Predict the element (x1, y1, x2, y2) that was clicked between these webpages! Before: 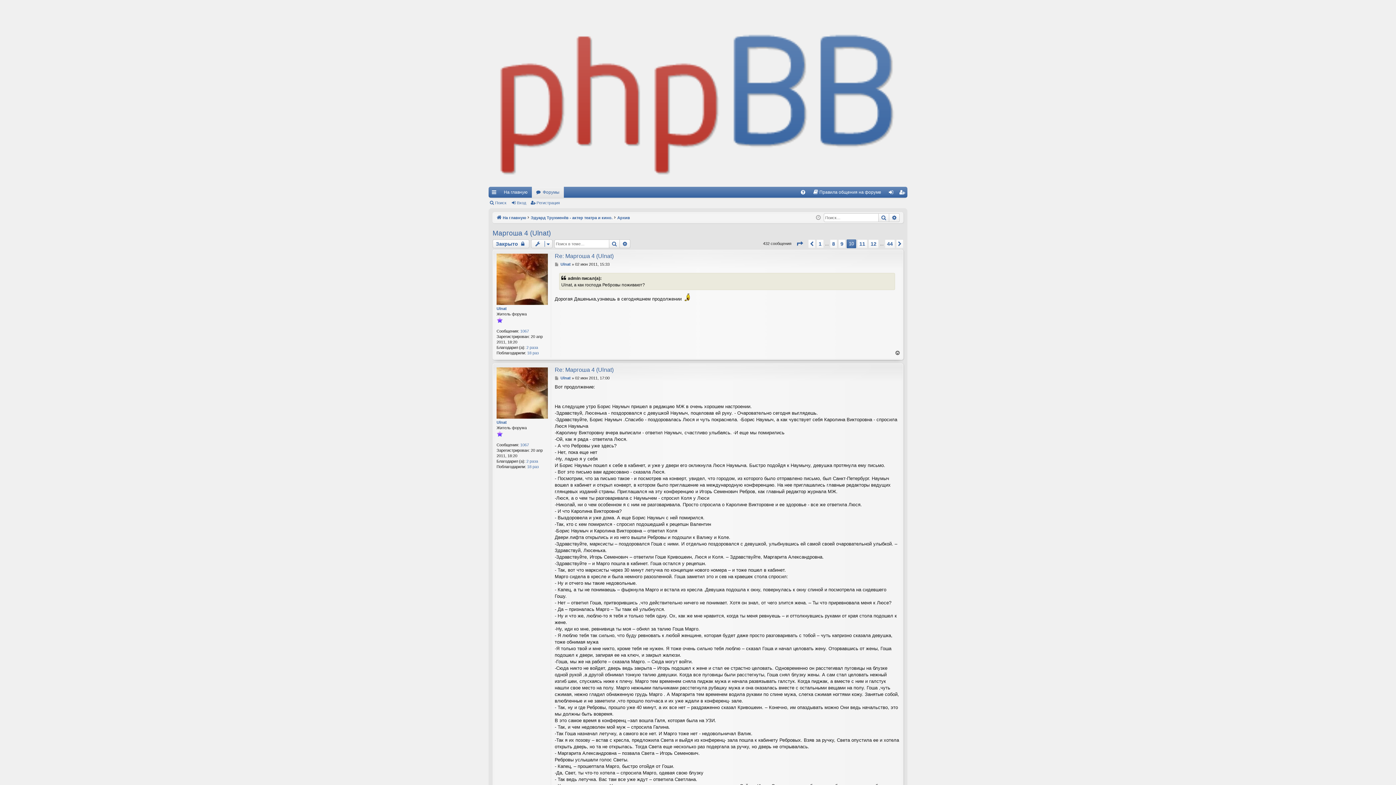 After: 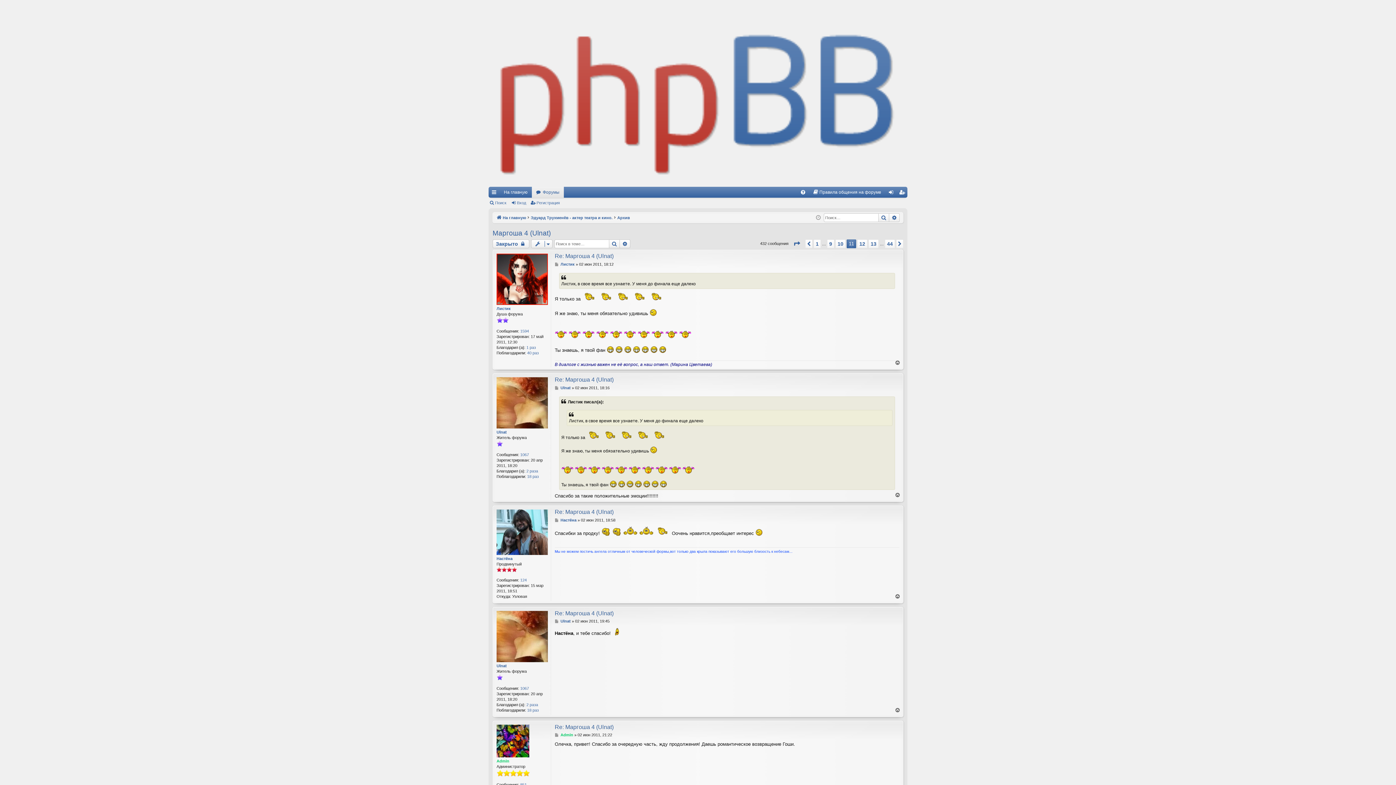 Action: bbox: (857, 239, 867, 248) label: 11